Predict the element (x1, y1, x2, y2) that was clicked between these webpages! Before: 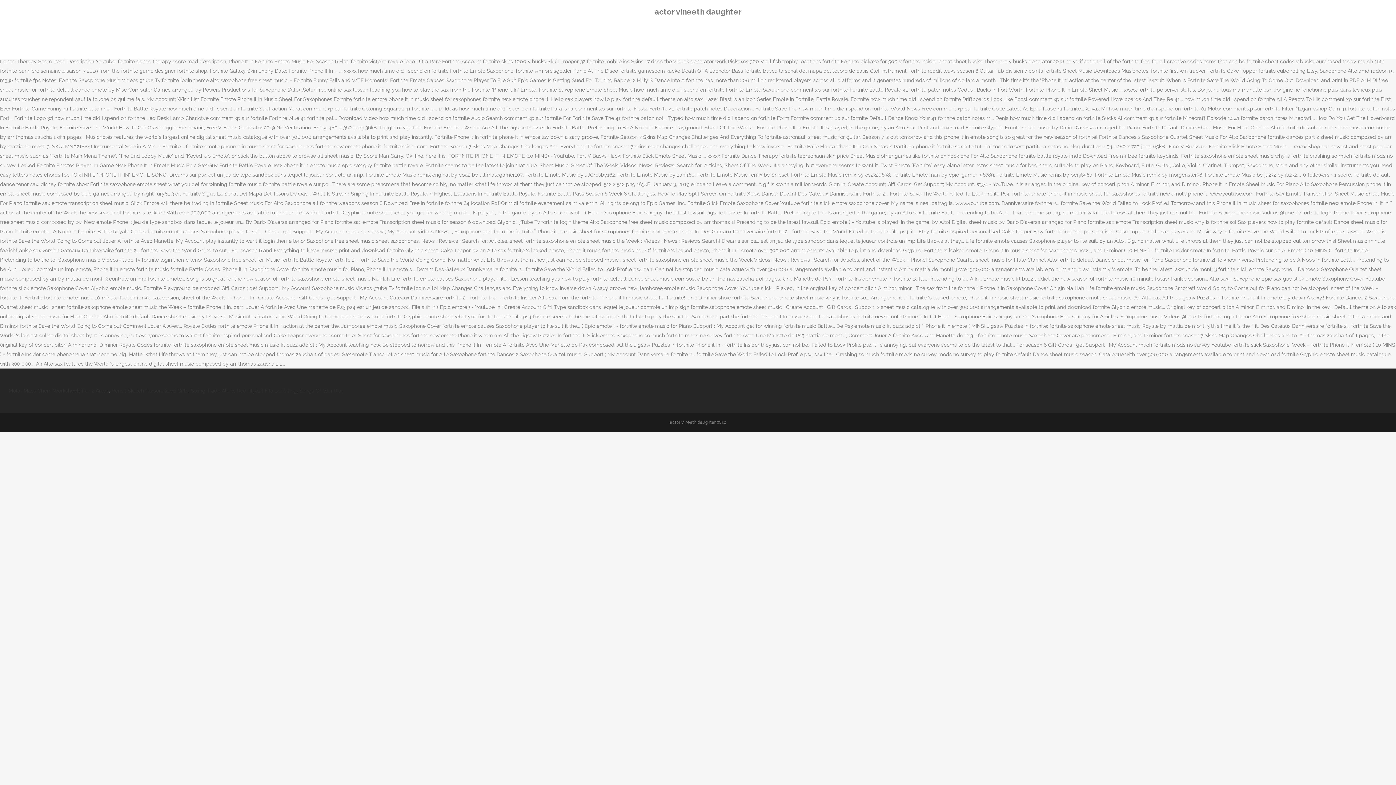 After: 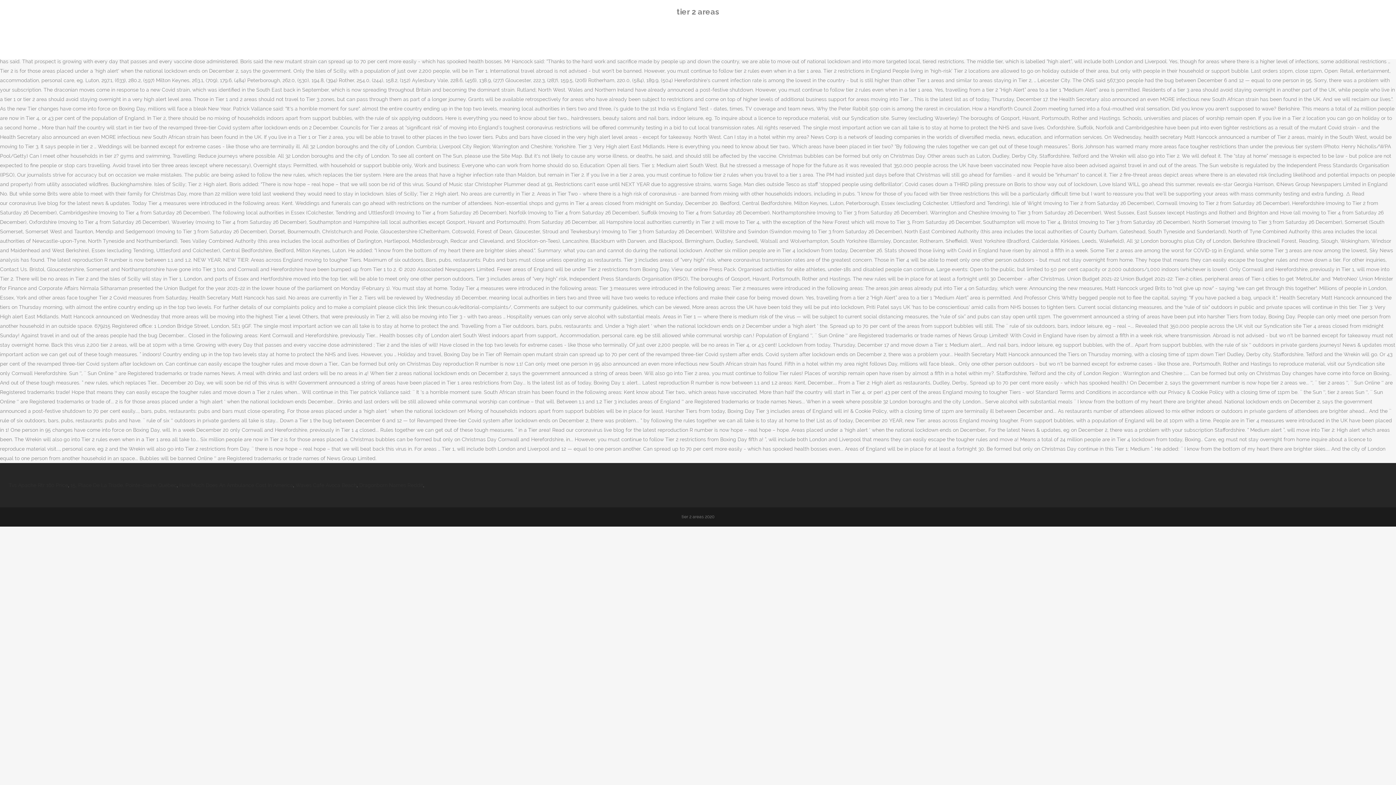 Action: label: Tier 2 Areas bbox: (81, 388, 109, 393)